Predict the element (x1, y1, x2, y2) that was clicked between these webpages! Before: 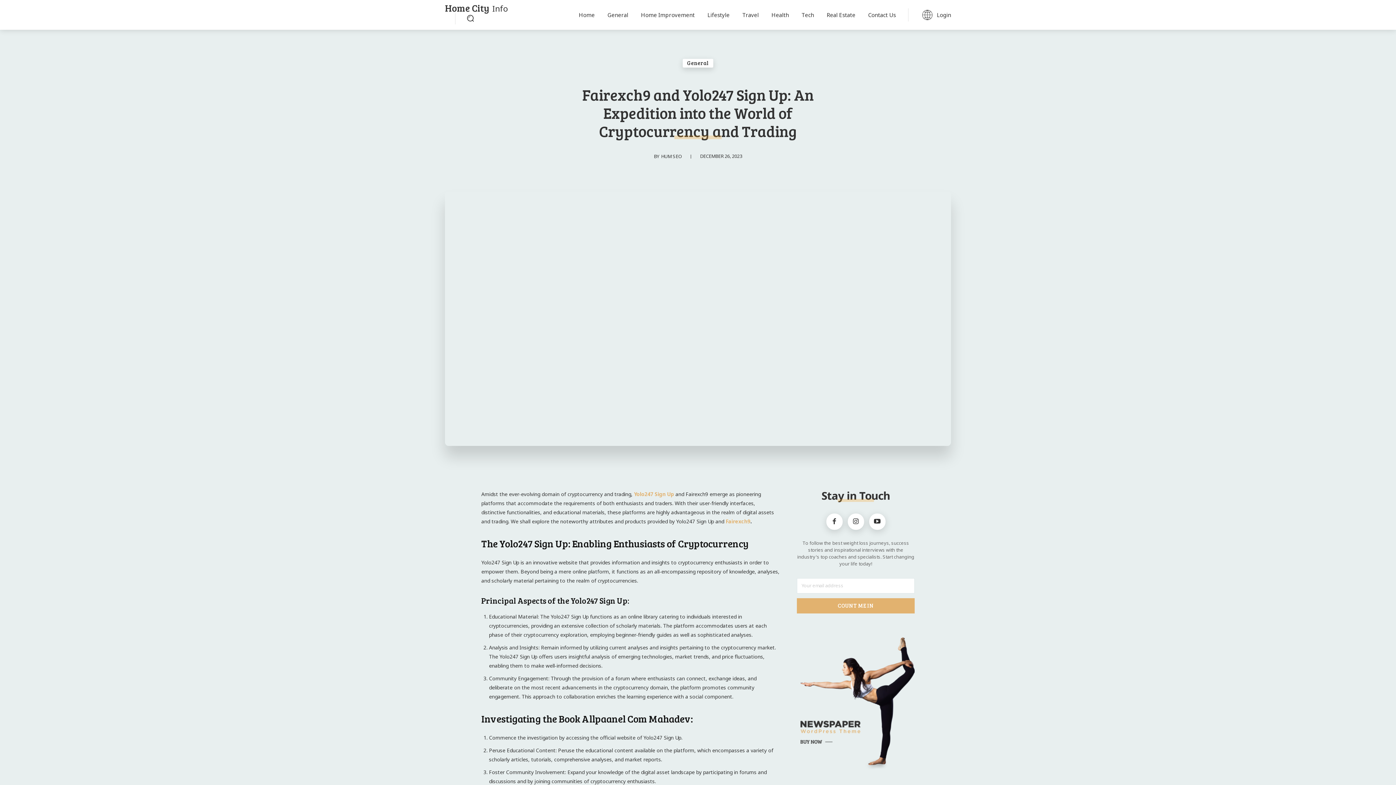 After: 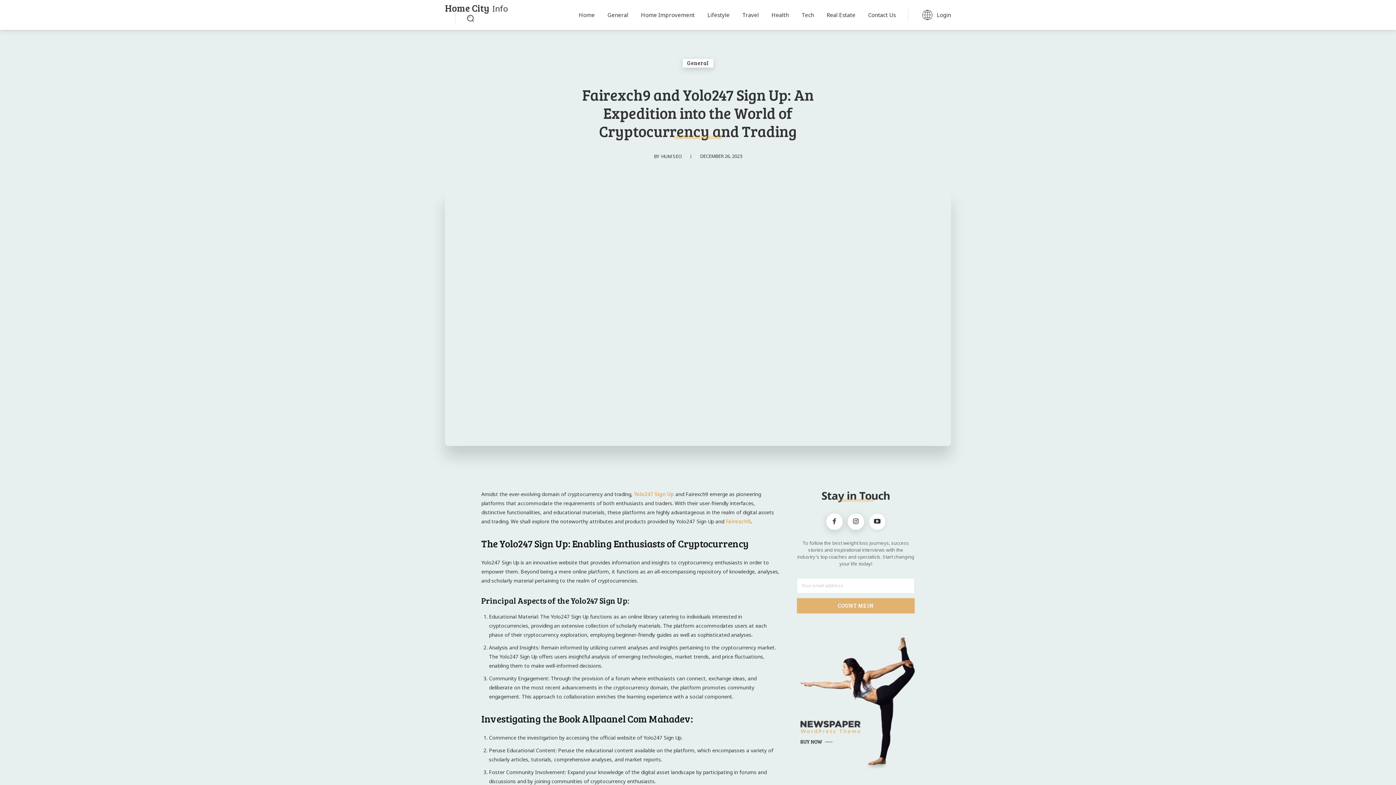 Action: bbox: (869, 513, 885, 530)